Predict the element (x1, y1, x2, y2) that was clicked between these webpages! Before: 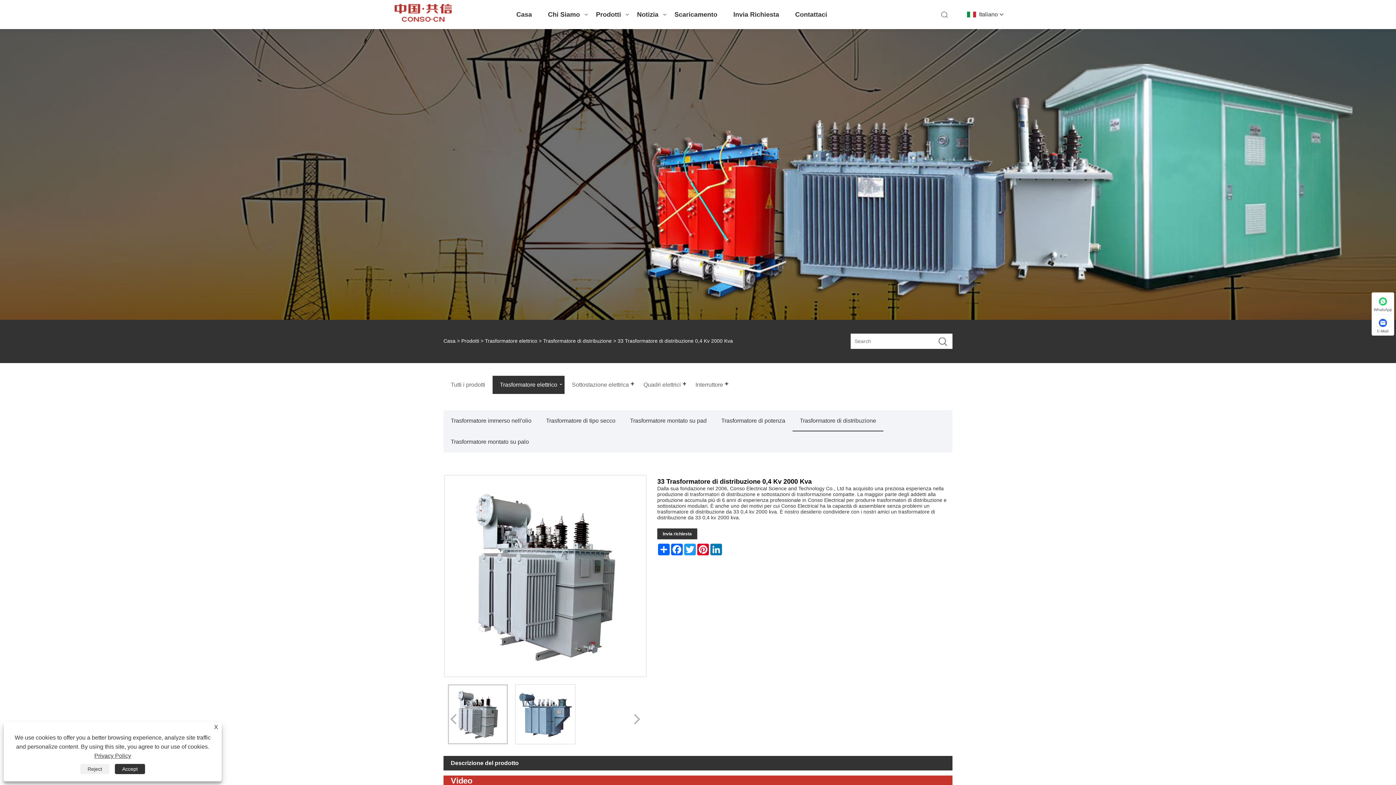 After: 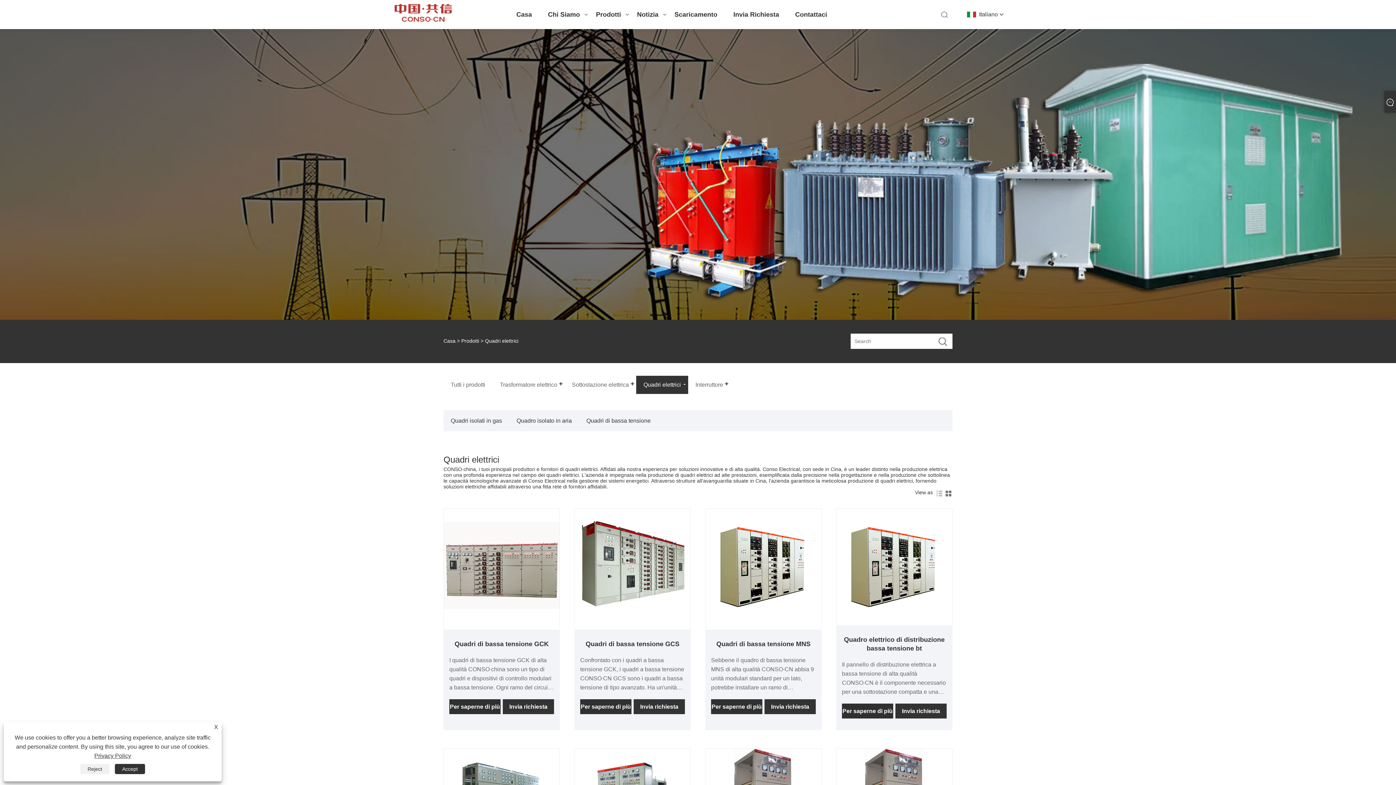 Action: label: Quadri elettrici bbox: (636, 375, 688, 394)